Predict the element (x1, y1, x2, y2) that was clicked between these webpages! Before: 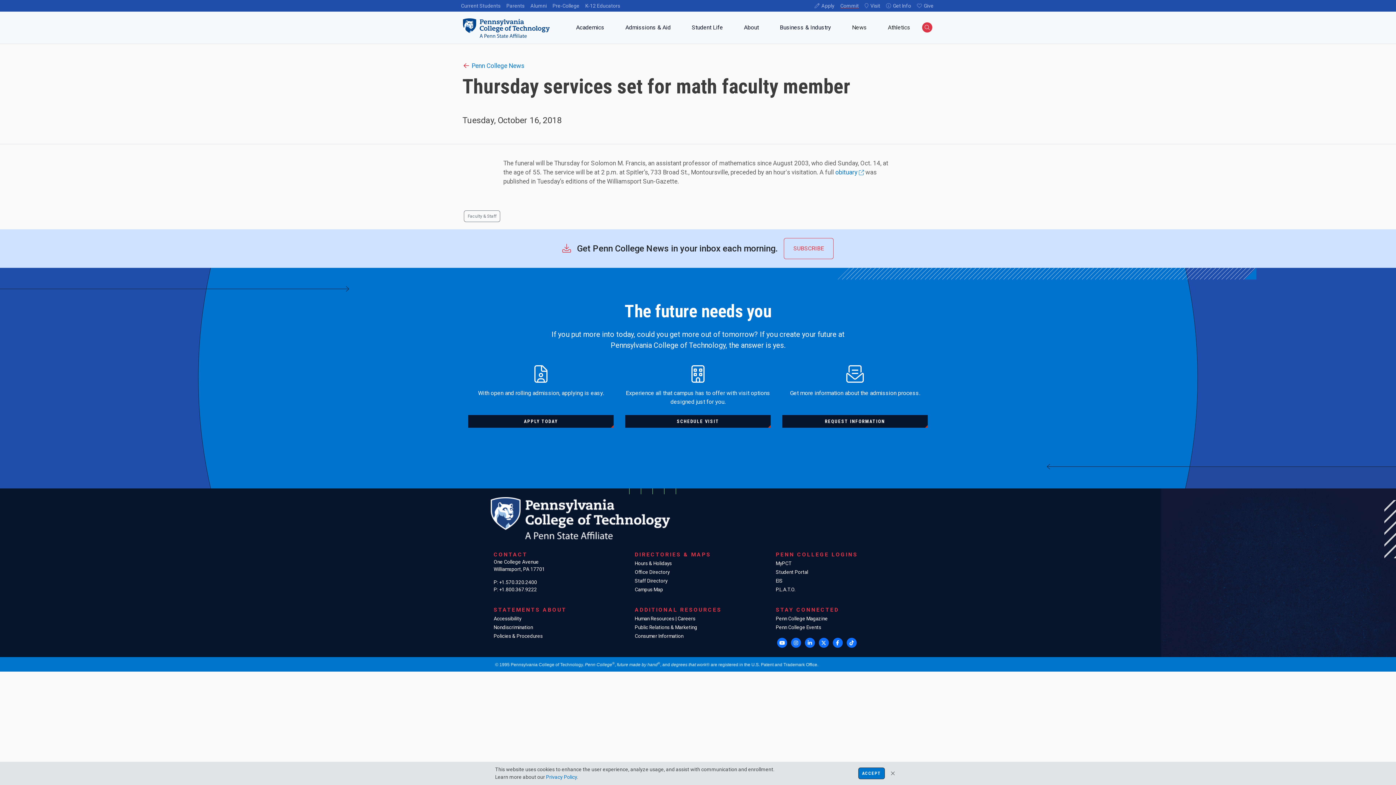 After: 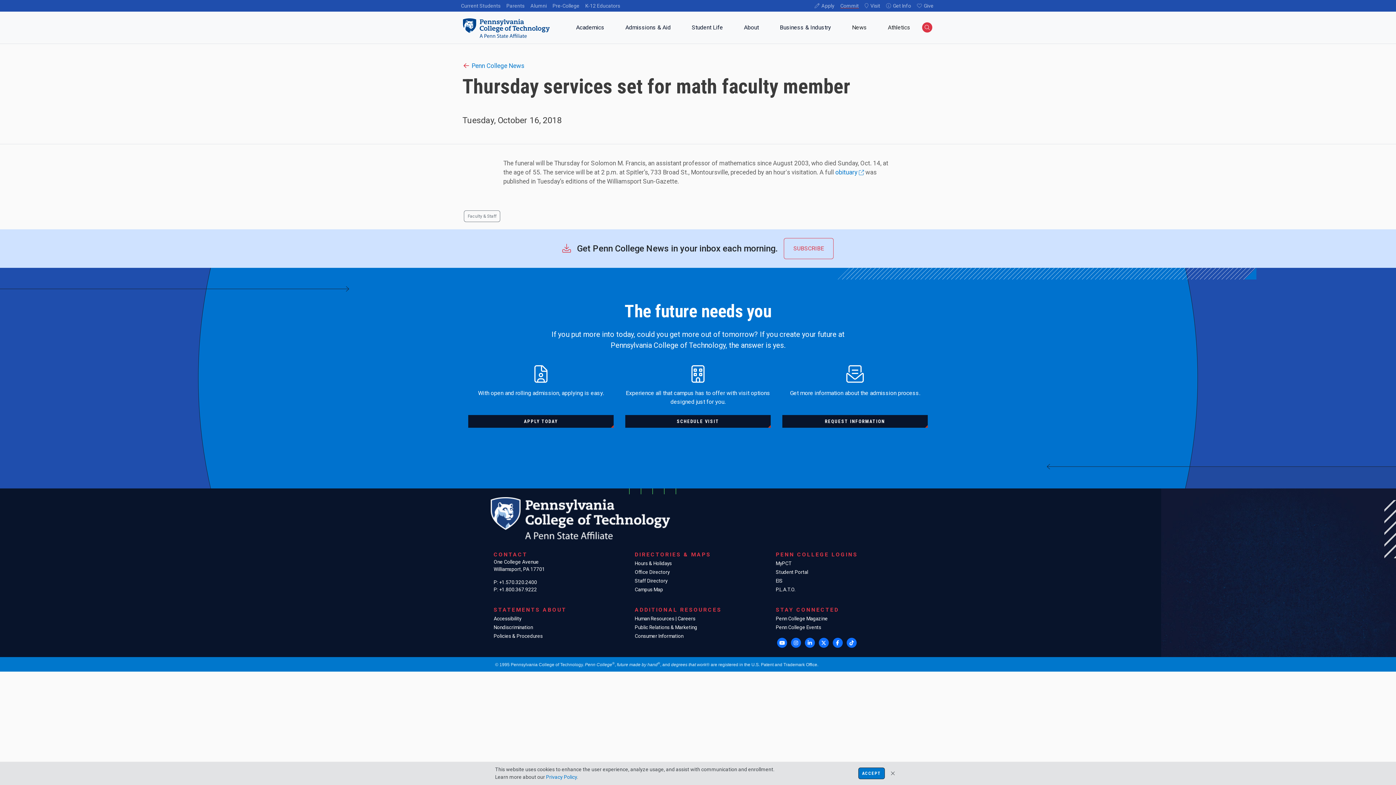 Action: label: MyPCT bbox: (776, 560, 791, 566)